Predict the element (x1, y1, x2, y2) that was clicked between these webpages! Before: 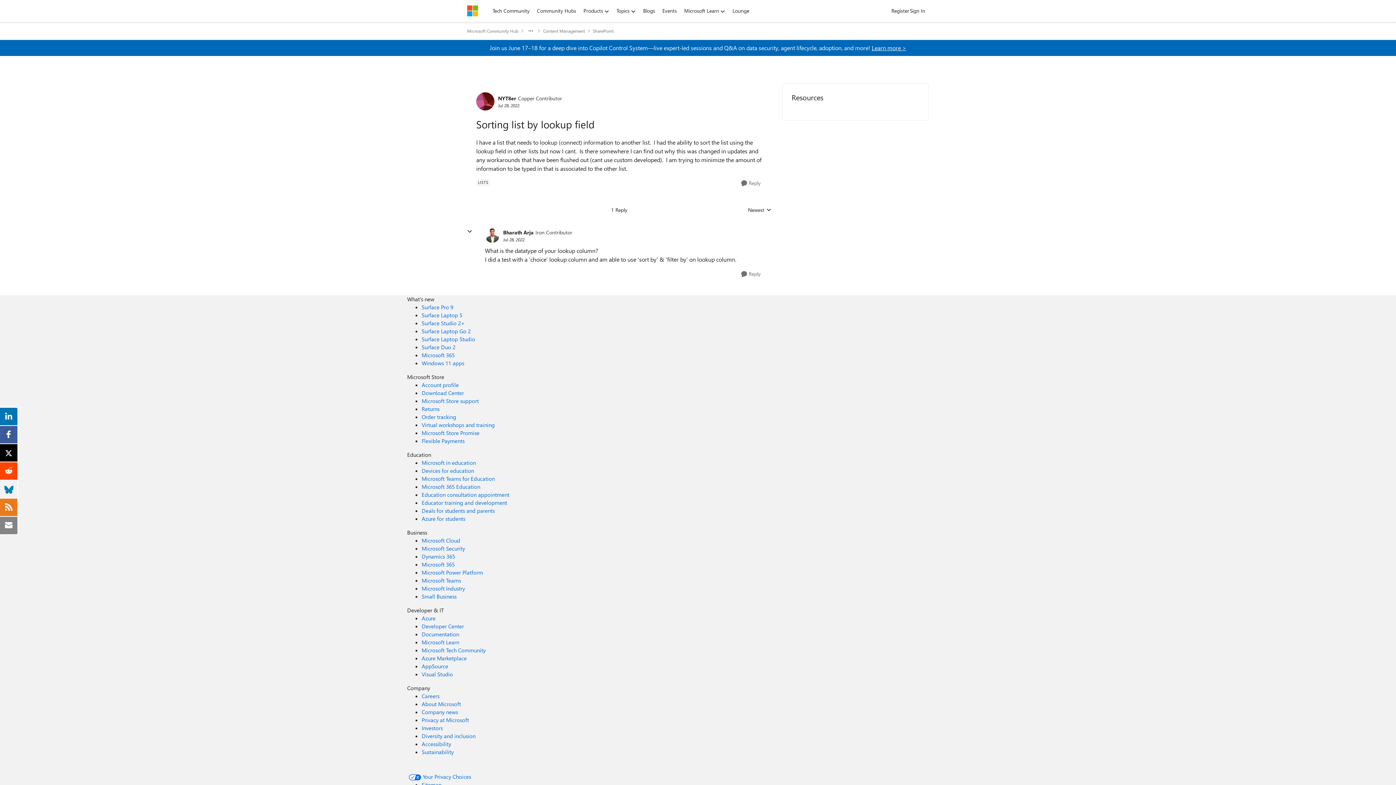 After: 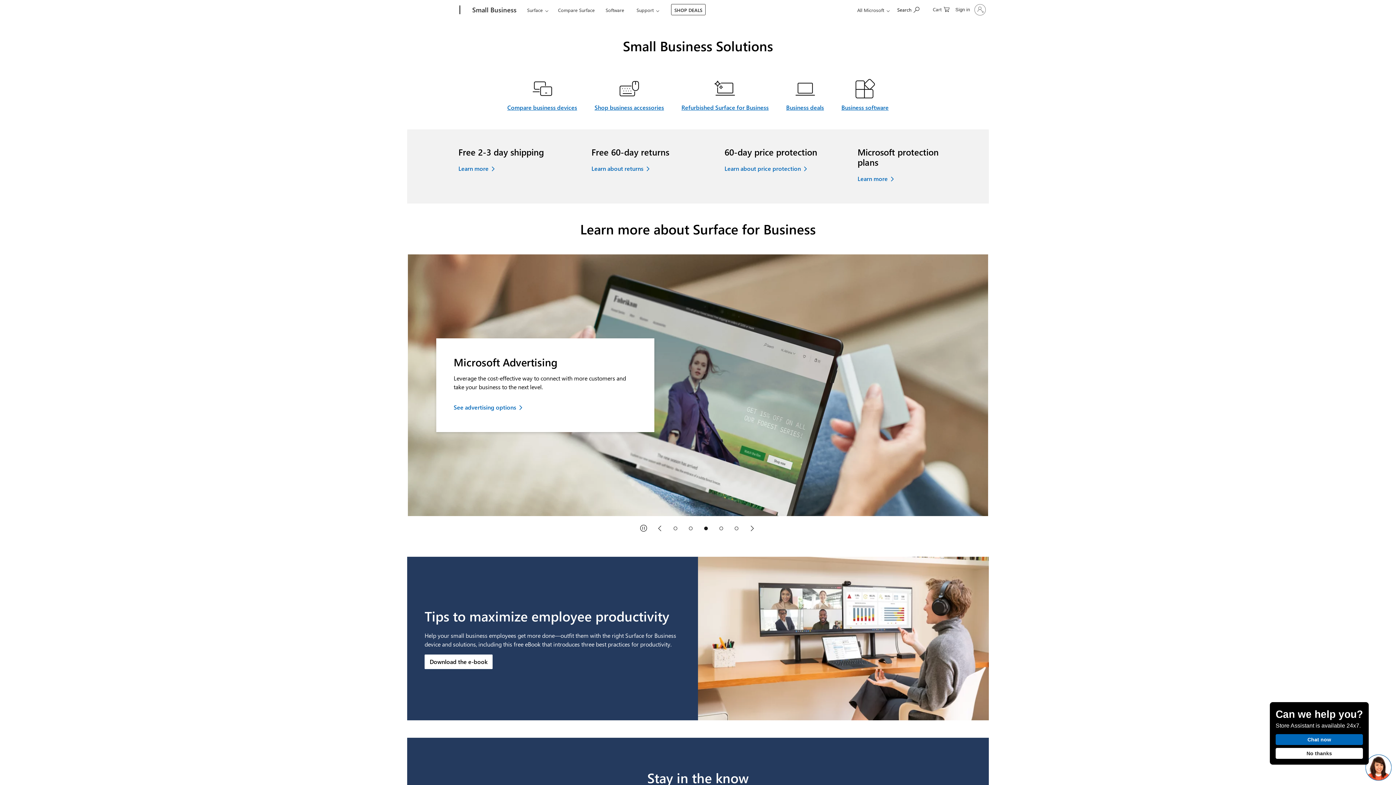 Action: bbox: (421, 593, 456, 600) label: Small Business Business